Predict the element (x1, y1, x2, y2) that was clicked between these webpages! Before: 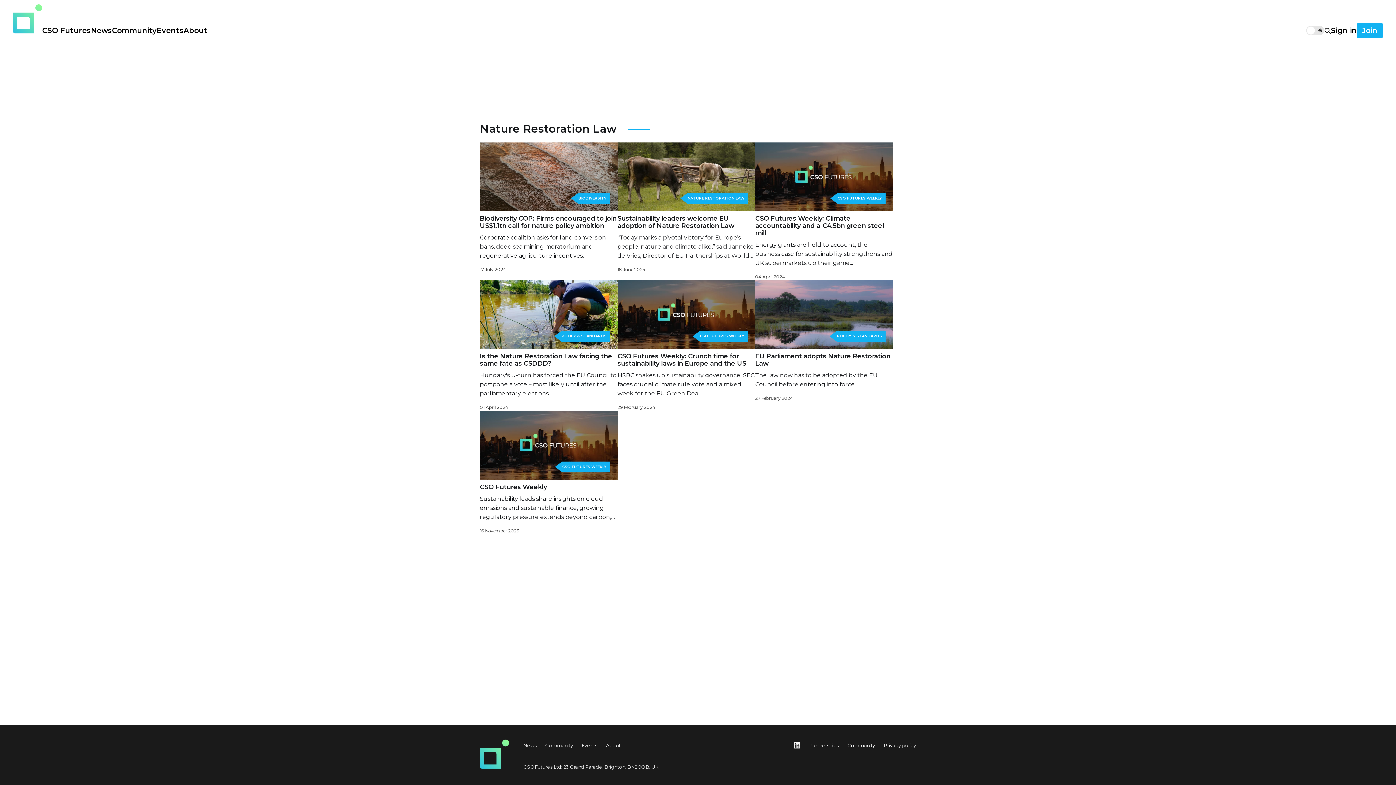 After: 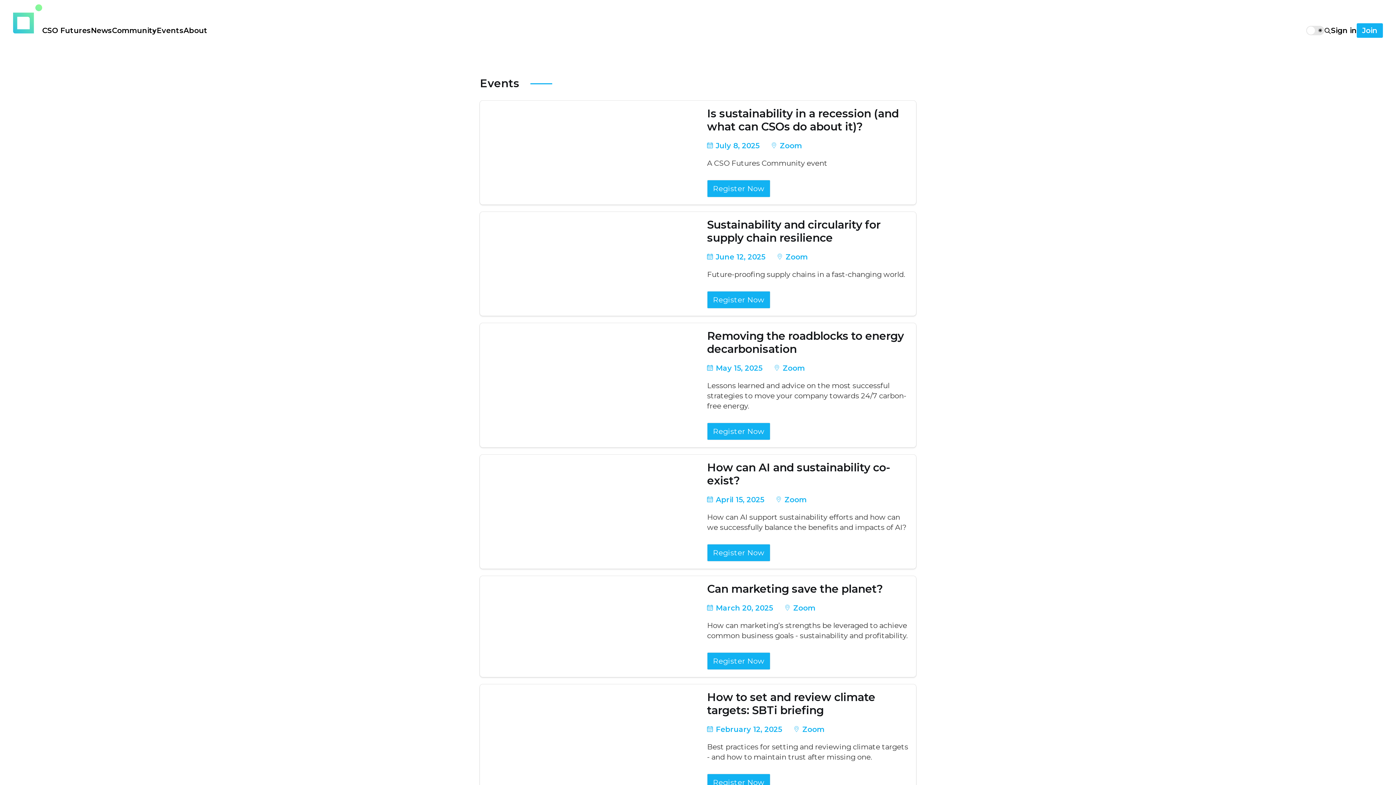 Action: label: Events bbox: (581, 742, 597, 749)